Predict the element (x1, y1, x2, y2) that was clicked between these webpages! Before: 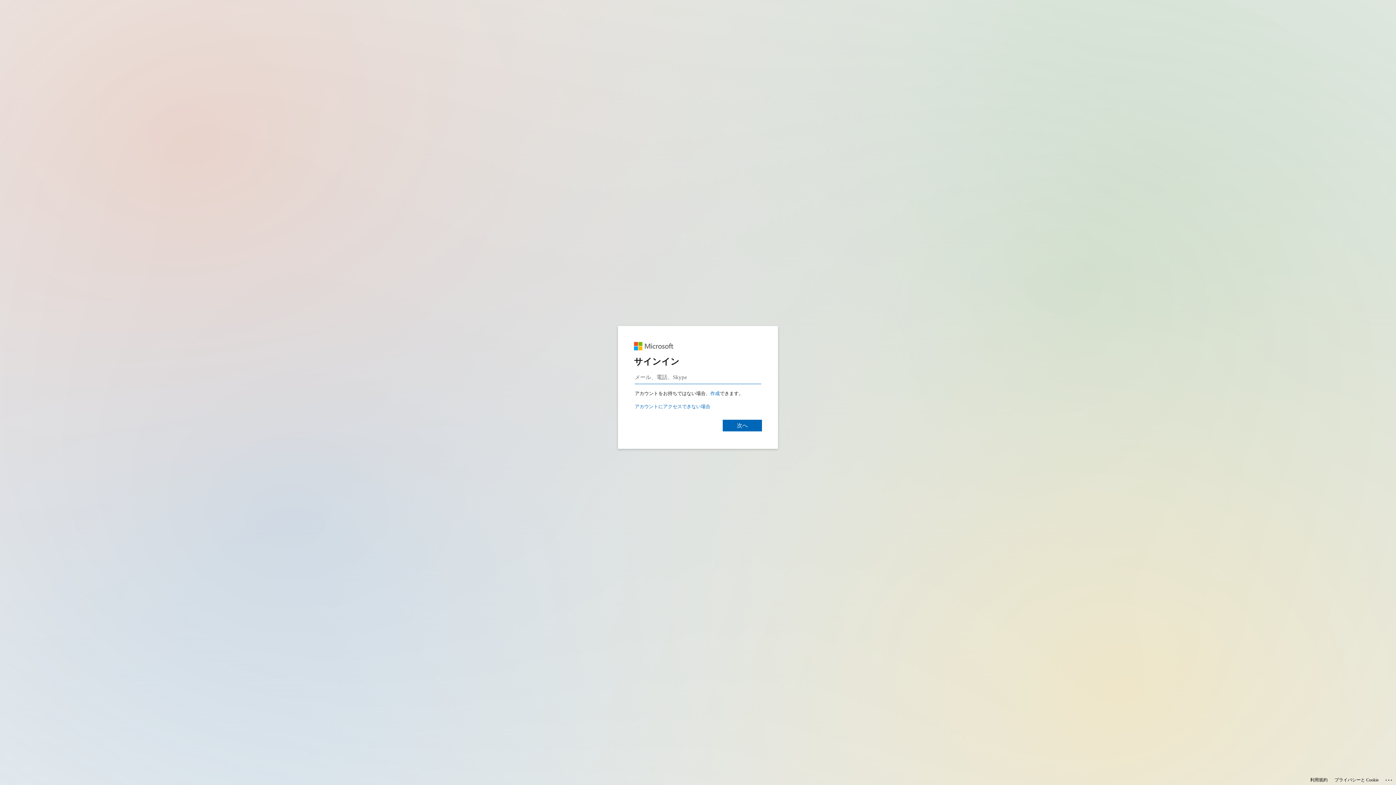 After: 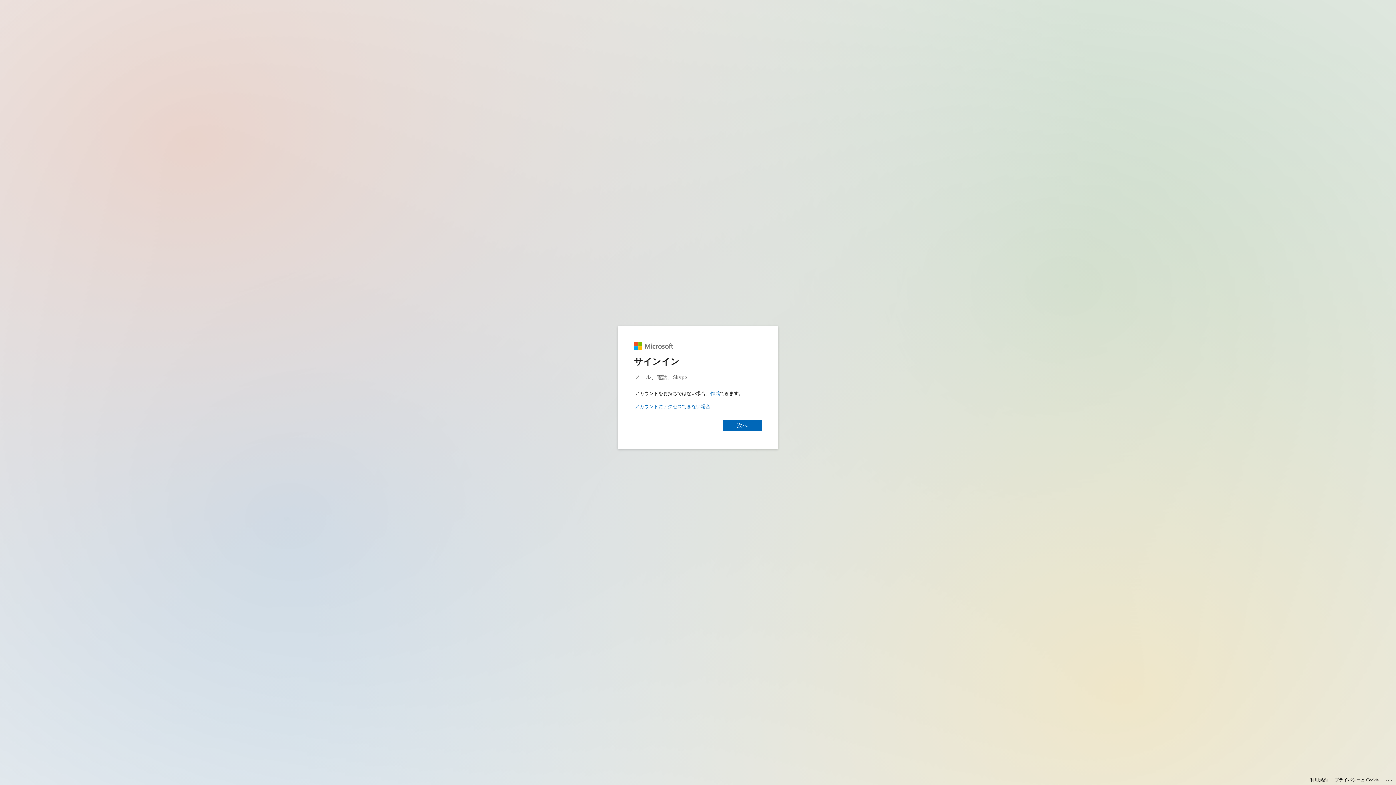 Action: bbox: (1334, 775, 1378, 785) label: プライバシーと Cookie